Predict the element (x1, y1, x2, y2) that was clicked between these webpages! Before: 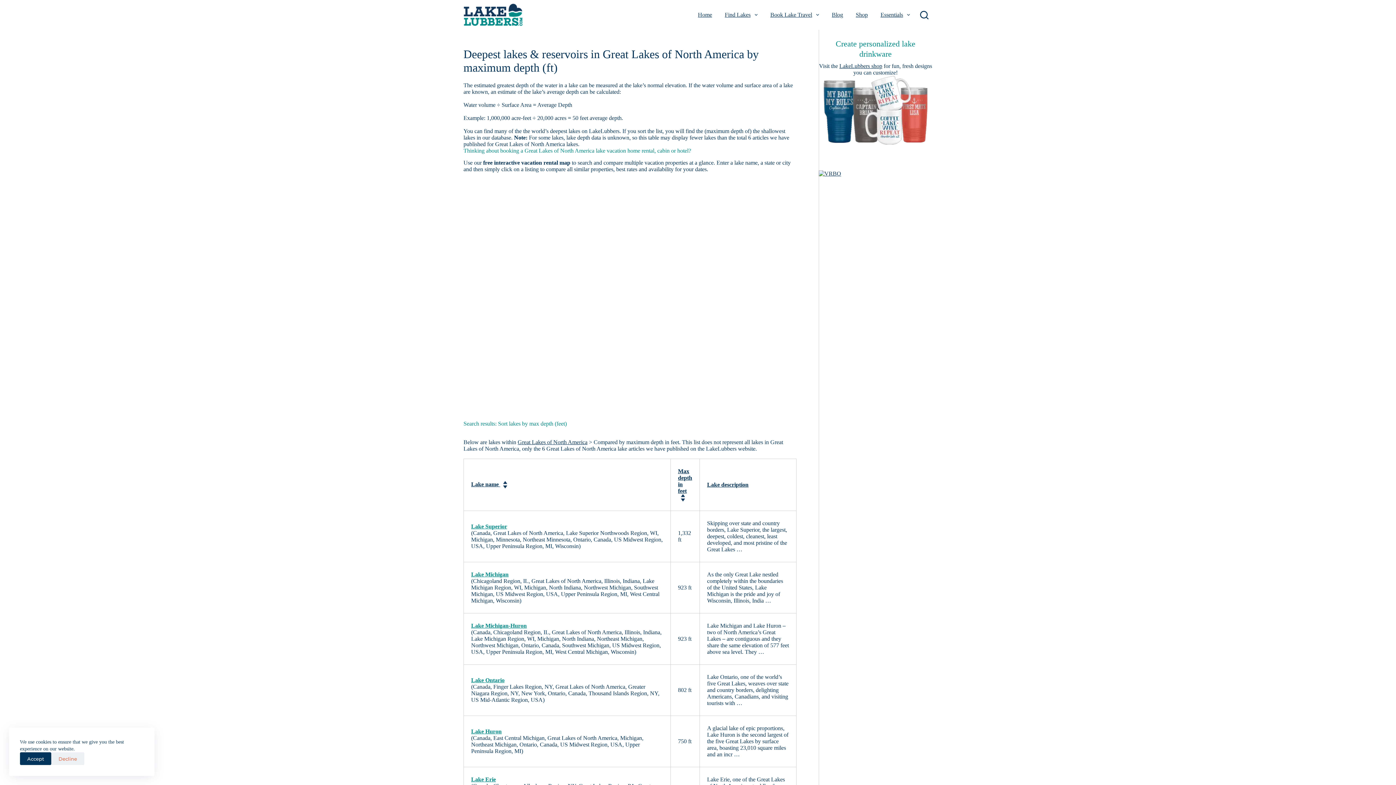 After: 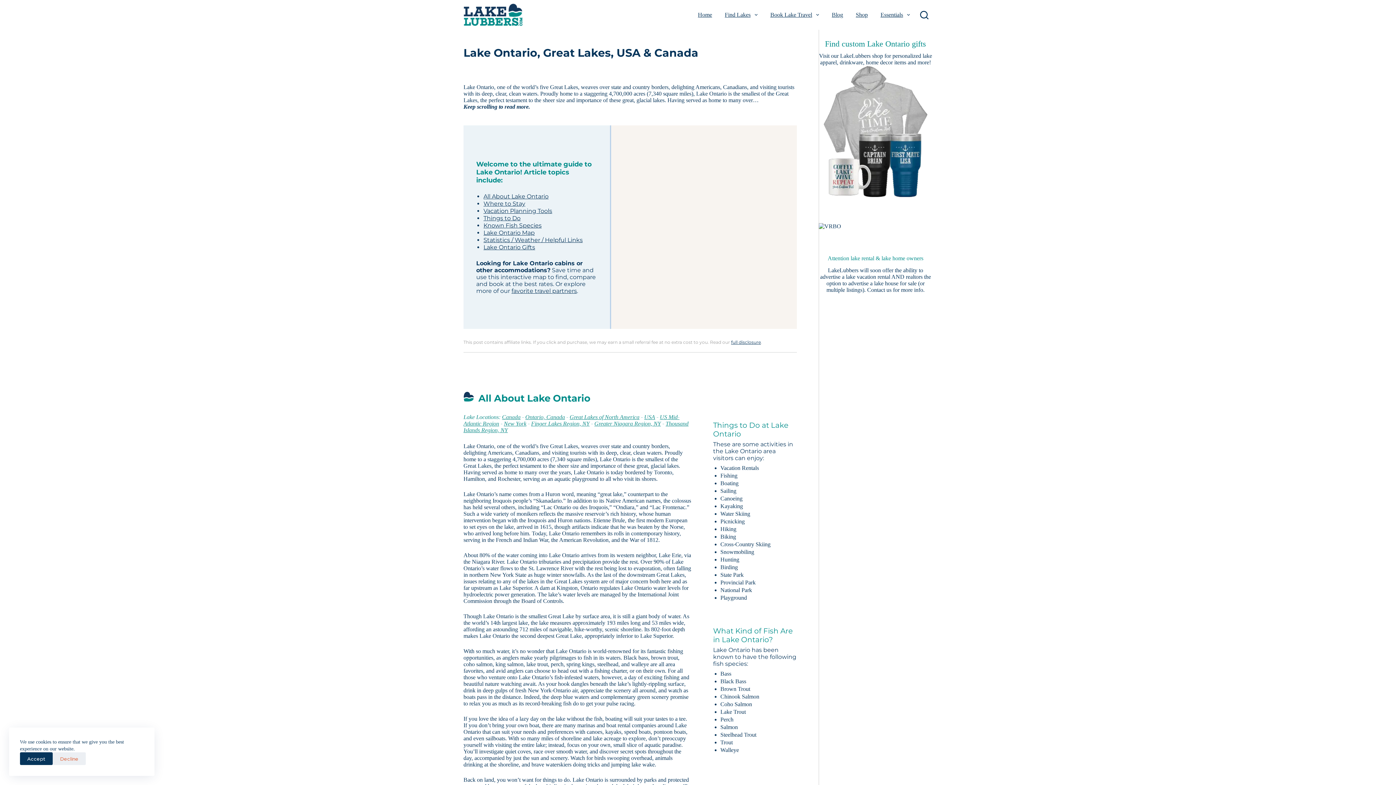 Action: label: Lake Ontario bbox: (471, 677, 504, 683)